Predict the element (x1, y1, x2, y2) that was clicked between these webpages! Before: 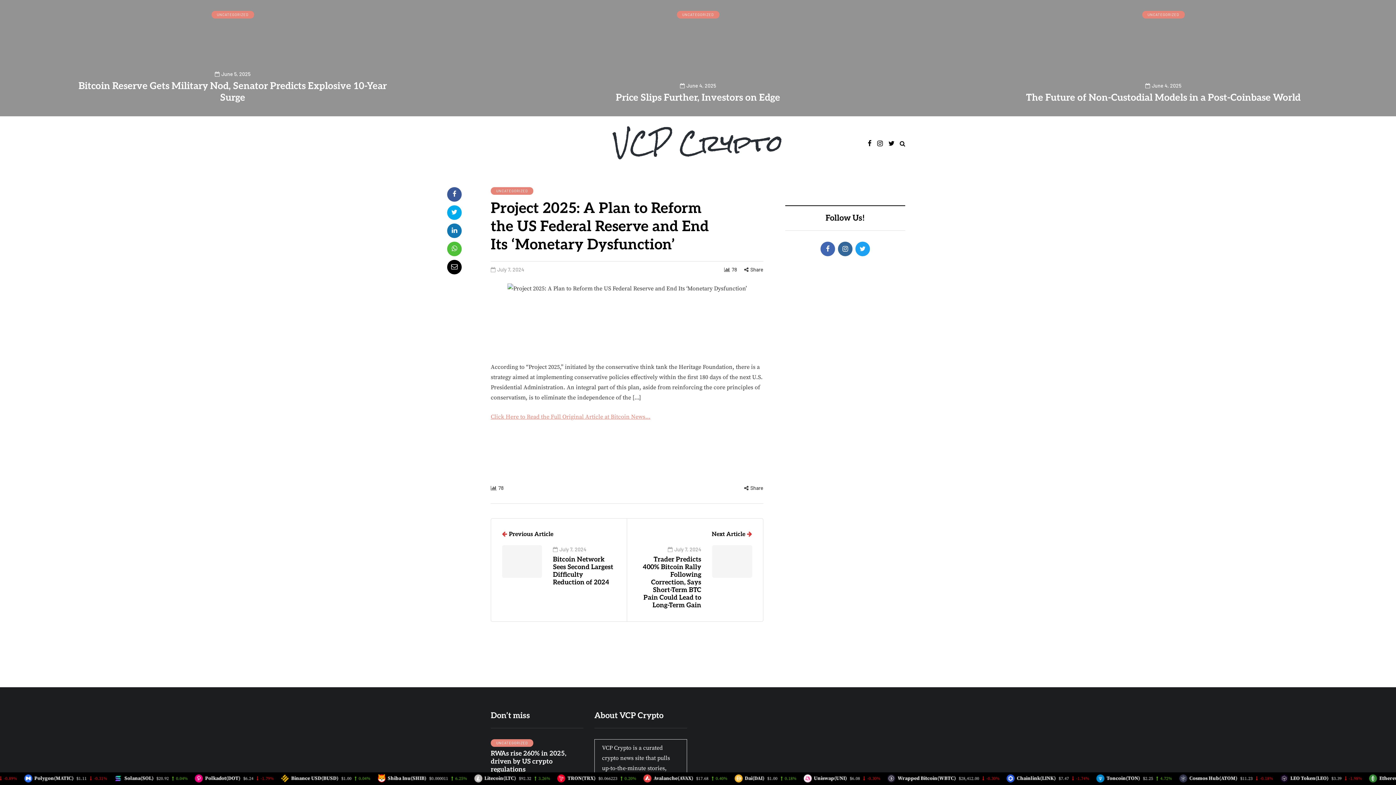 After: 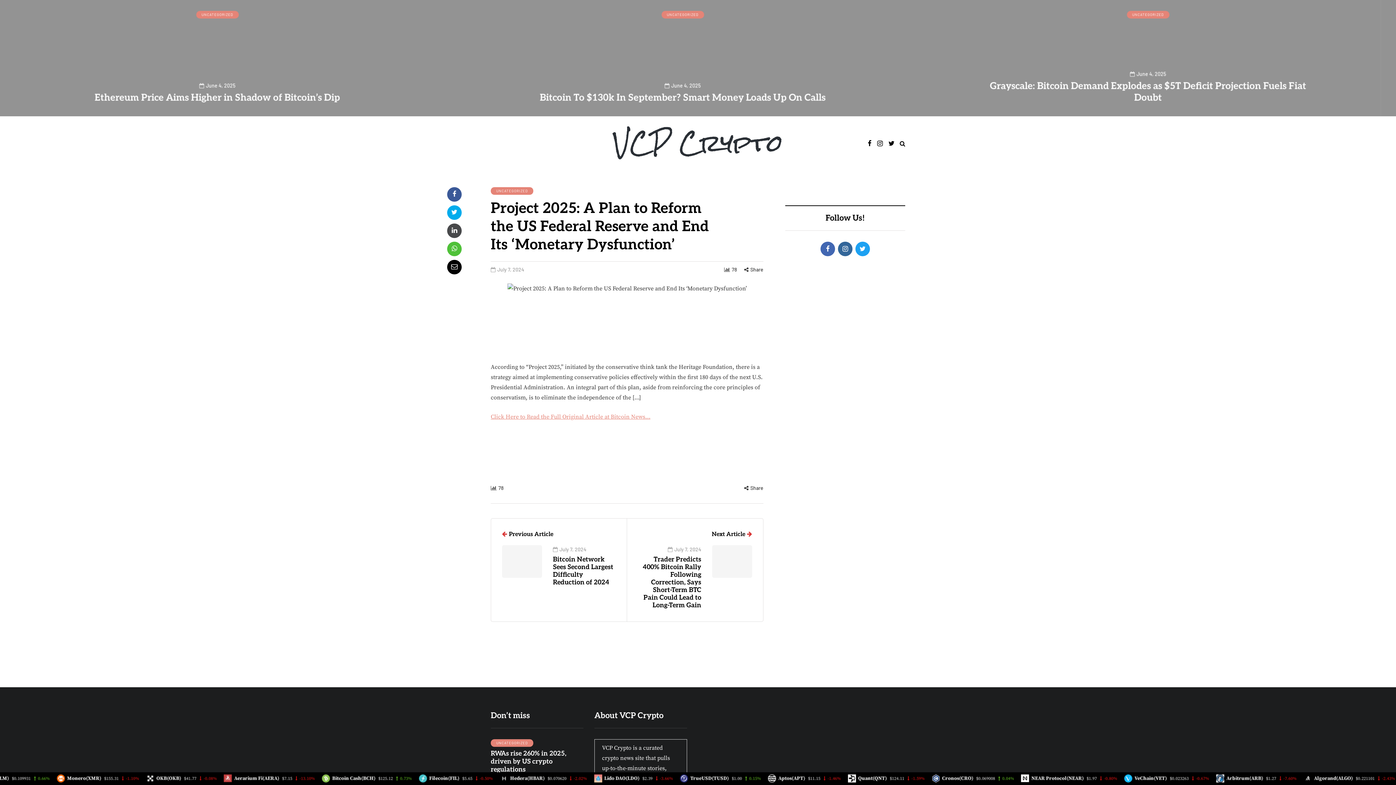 Action: bbox: (447, 223, 461, 238)